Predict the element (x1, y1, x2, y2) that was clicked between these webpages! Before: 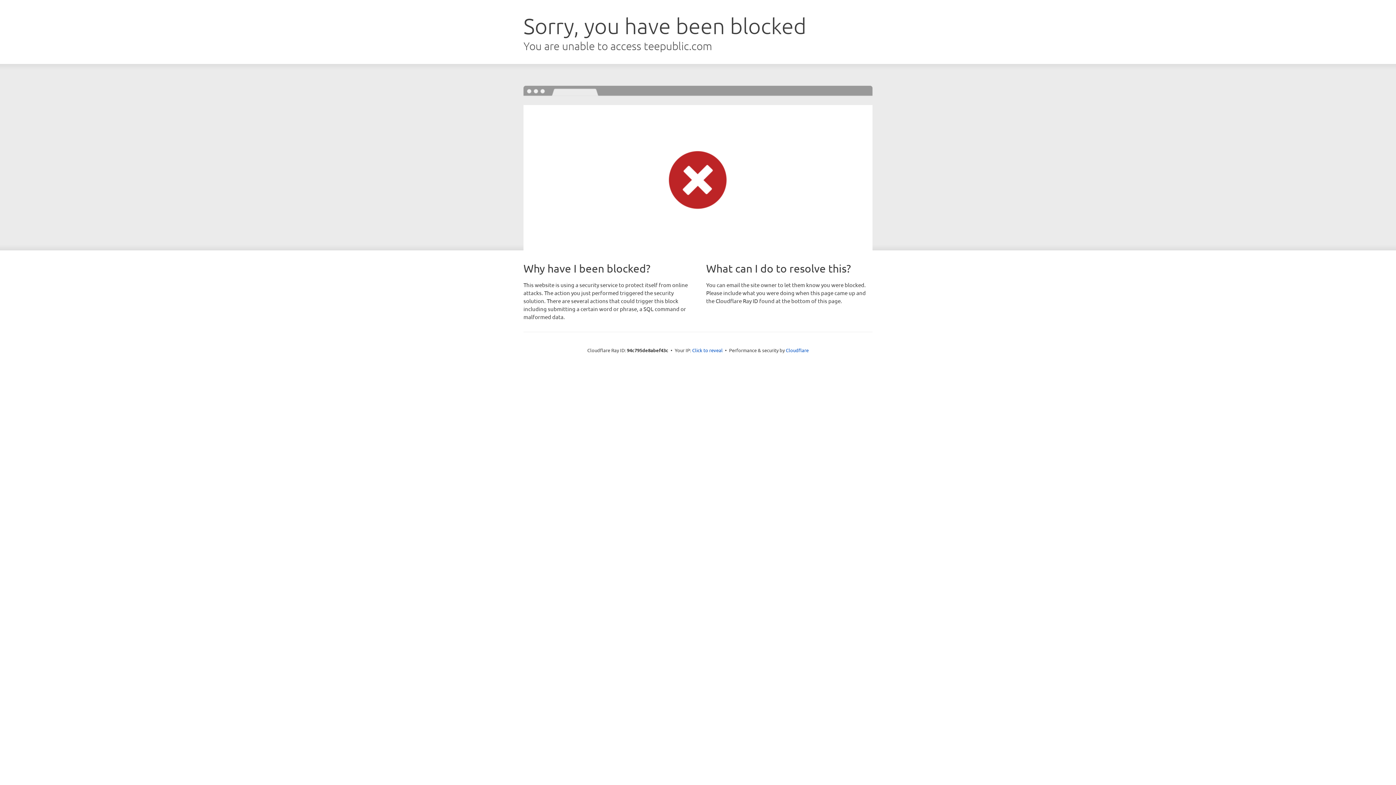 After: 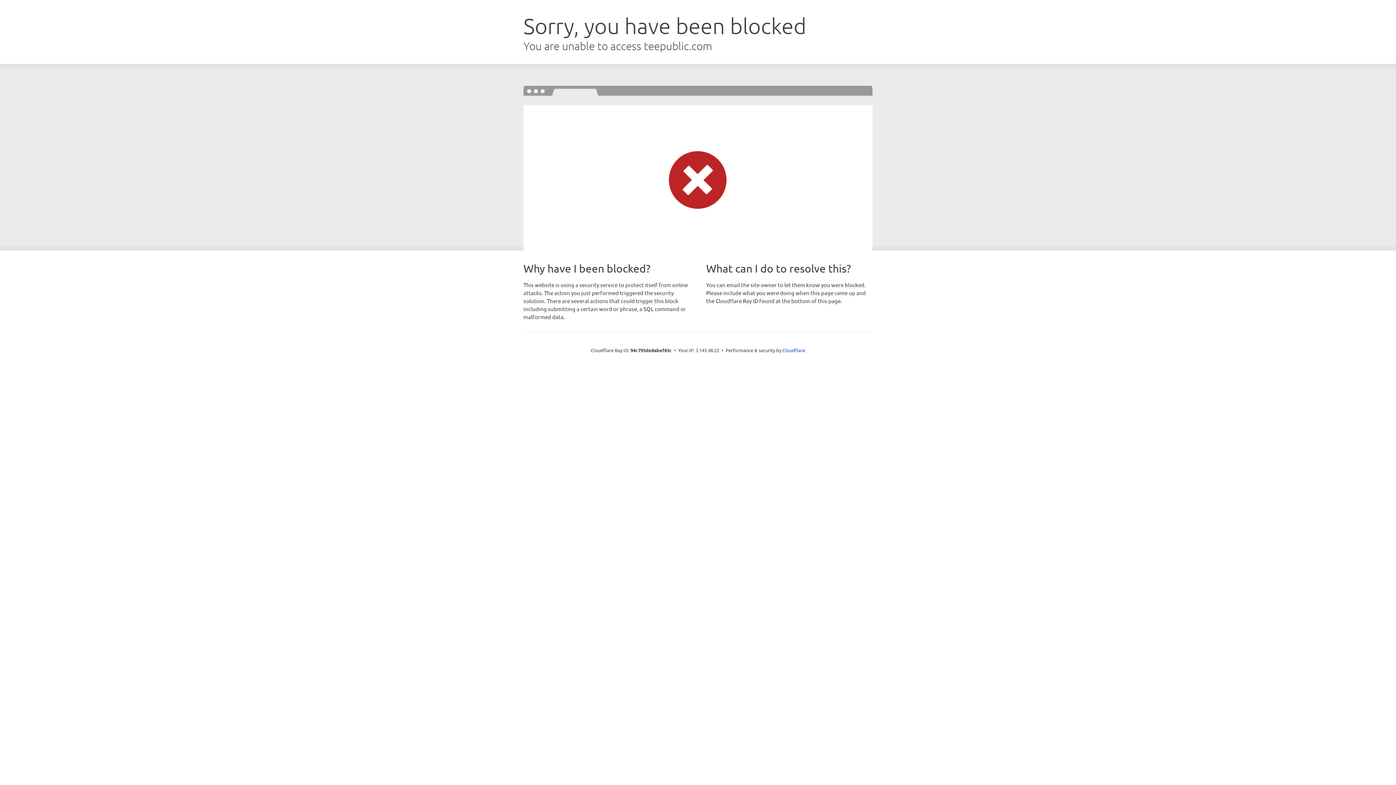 Action: label: Click to reveal bbox: (692, 346, 722, 353)